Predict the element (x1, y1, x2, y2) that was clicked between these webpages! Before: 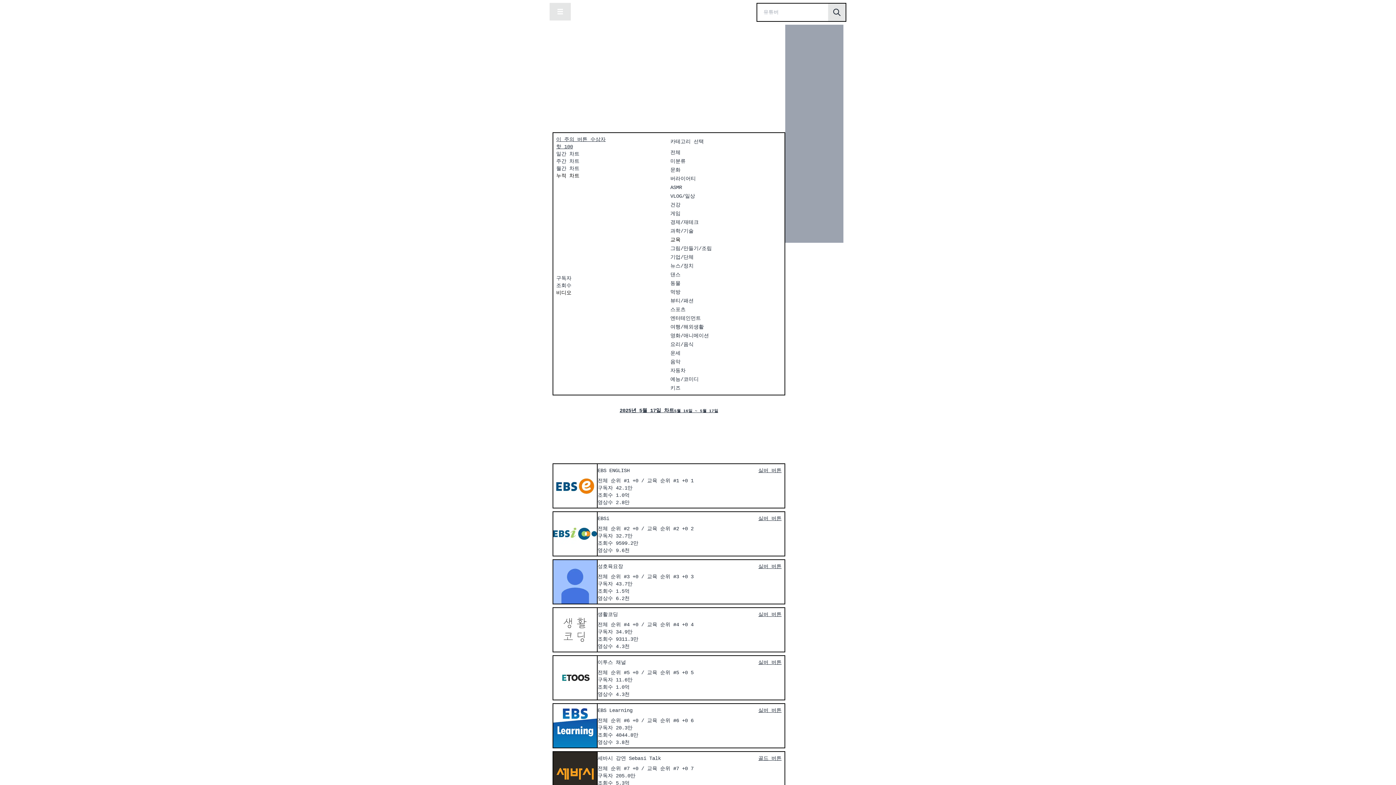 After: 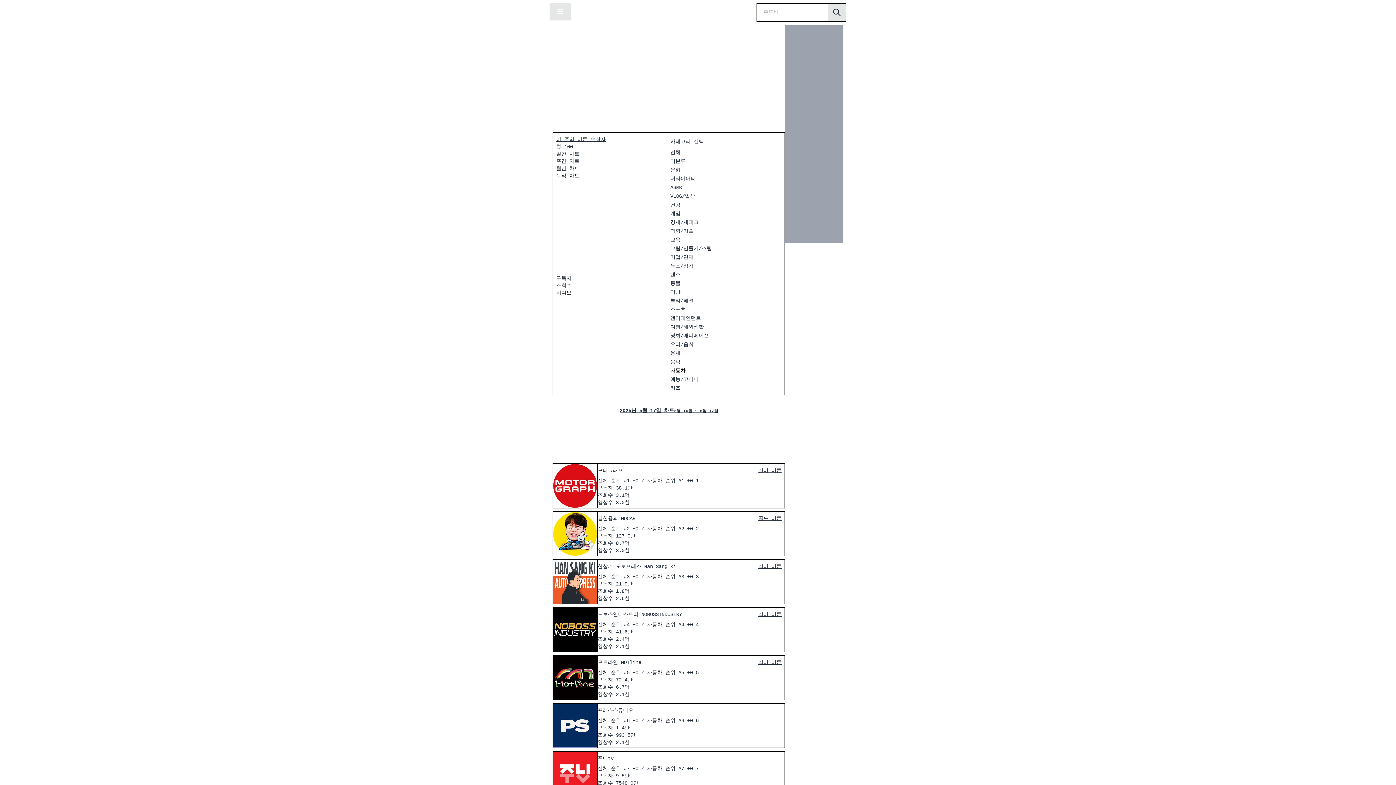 Action: bbox: (670, 367, 781, 374) label: 자동차